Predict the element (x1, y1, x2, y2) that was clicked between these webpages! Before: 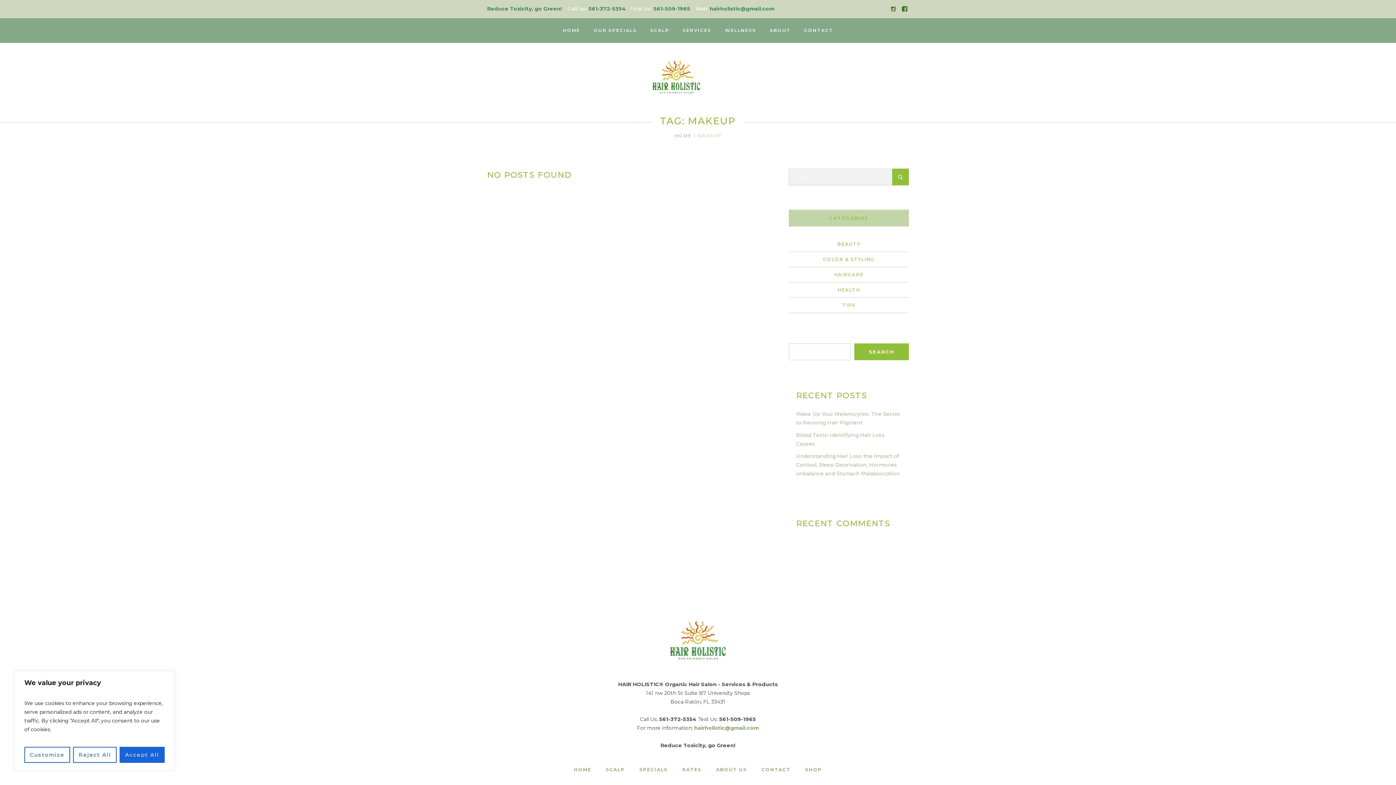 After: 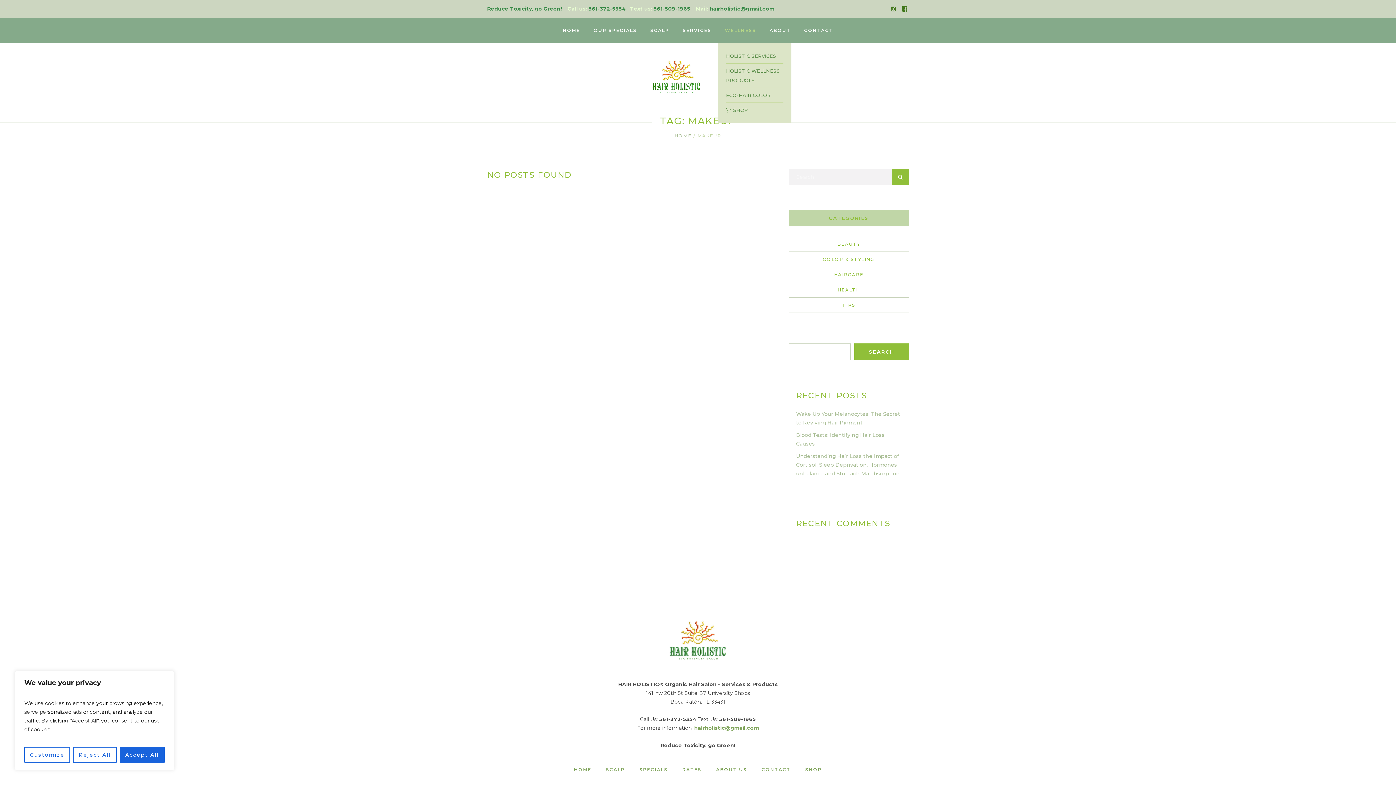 Action: bbox: (718, 18, 762, 42) label: WELLNESS